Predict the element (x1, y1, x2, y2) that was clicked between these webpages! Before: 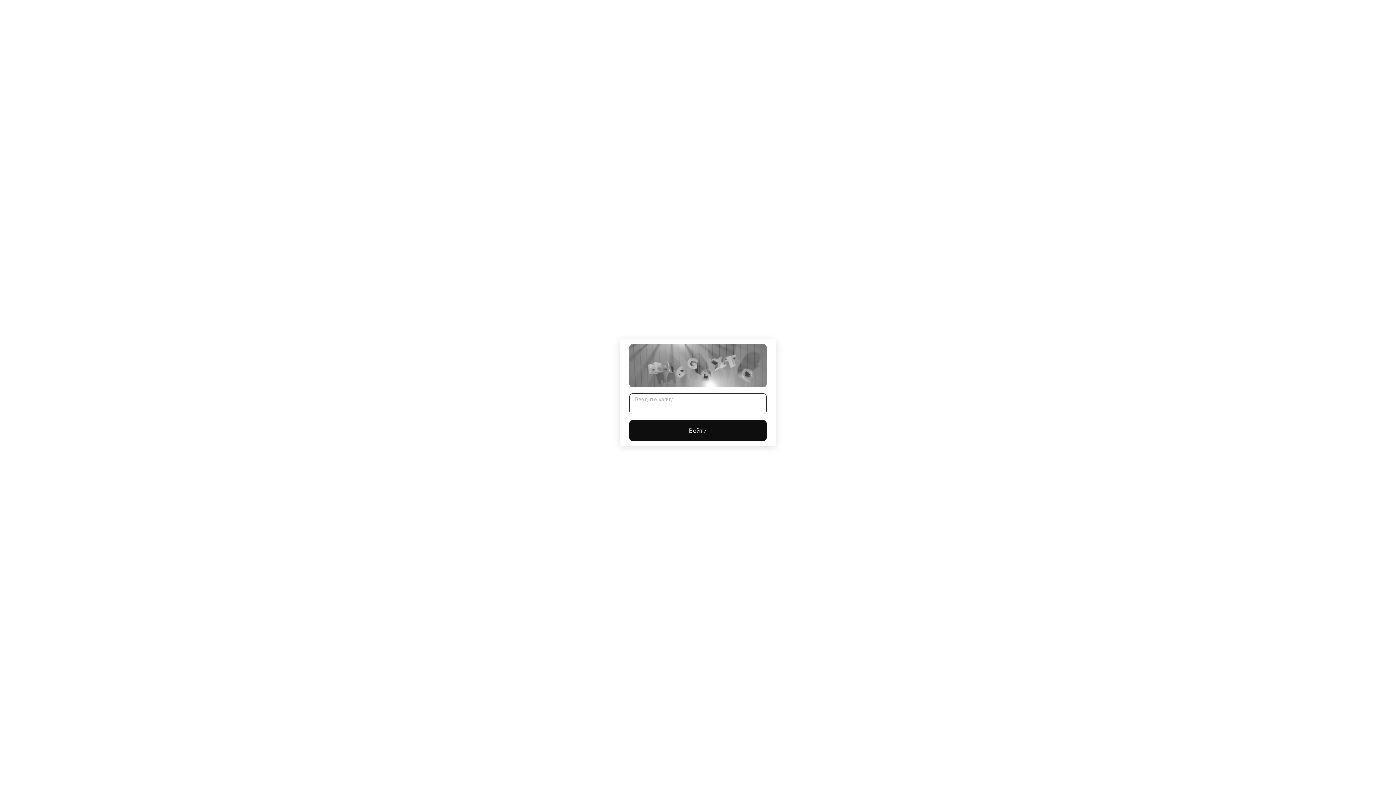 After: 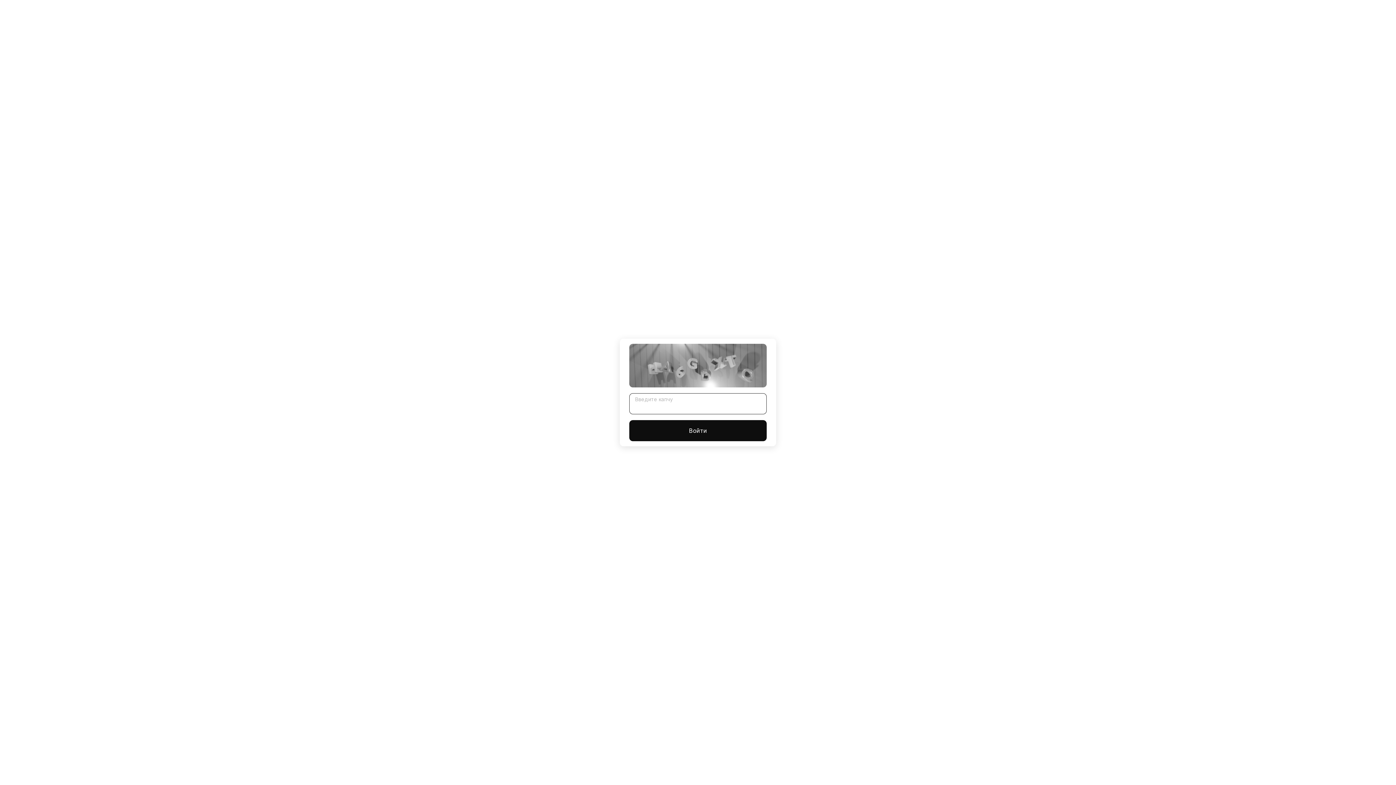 Action: bbox: (629, 420, 766, 441) label: Войти